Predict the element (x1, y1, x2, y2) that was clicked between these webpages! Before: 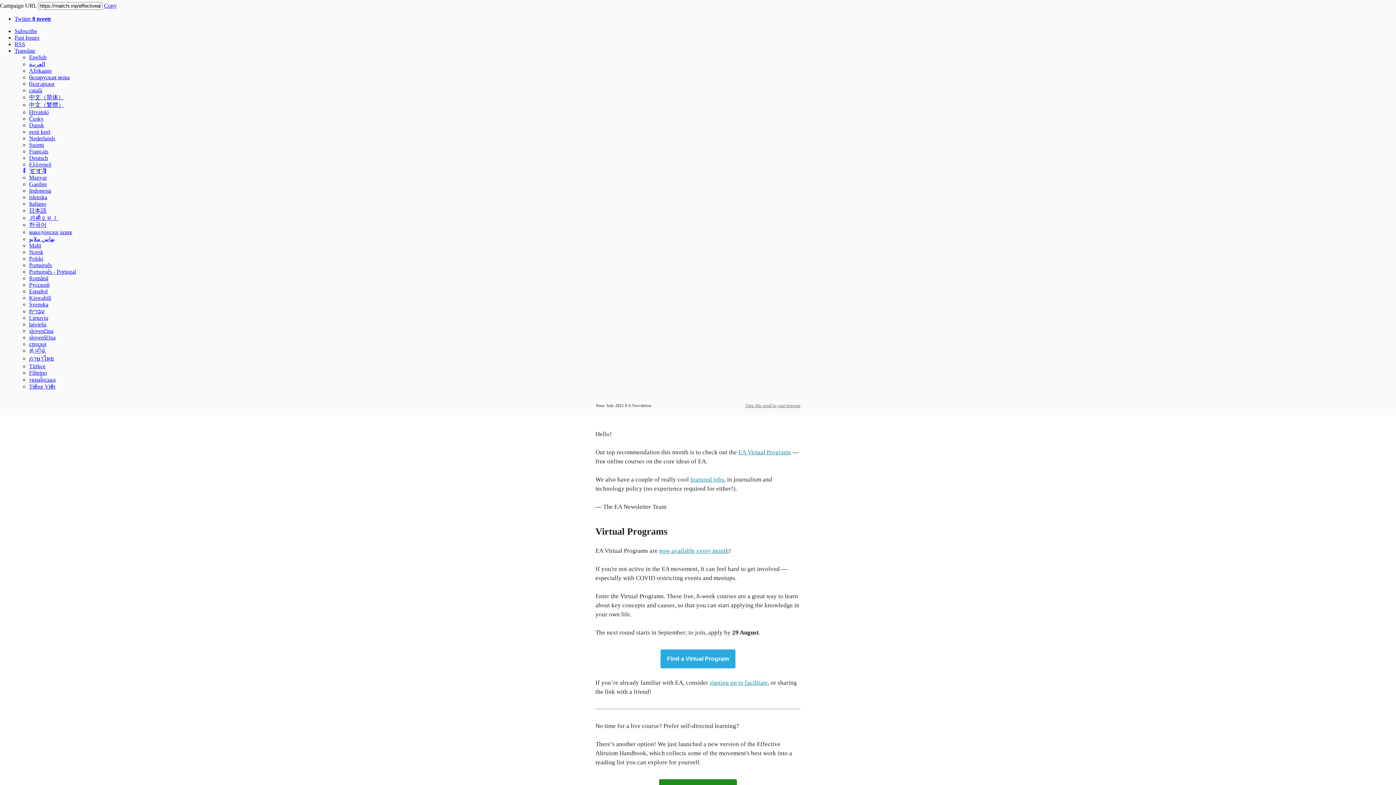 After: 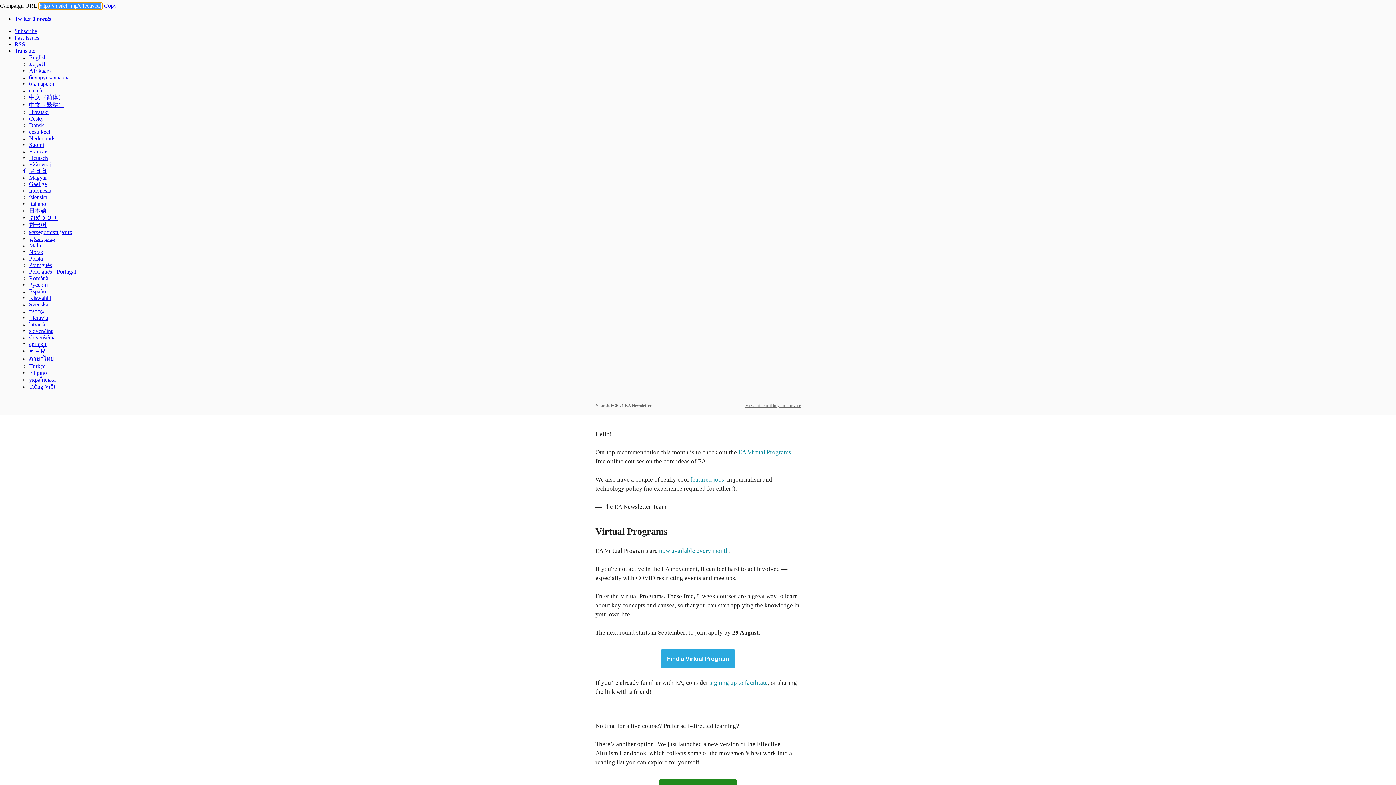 Action: label: Copy bbox: (104, 2, 116, 8)